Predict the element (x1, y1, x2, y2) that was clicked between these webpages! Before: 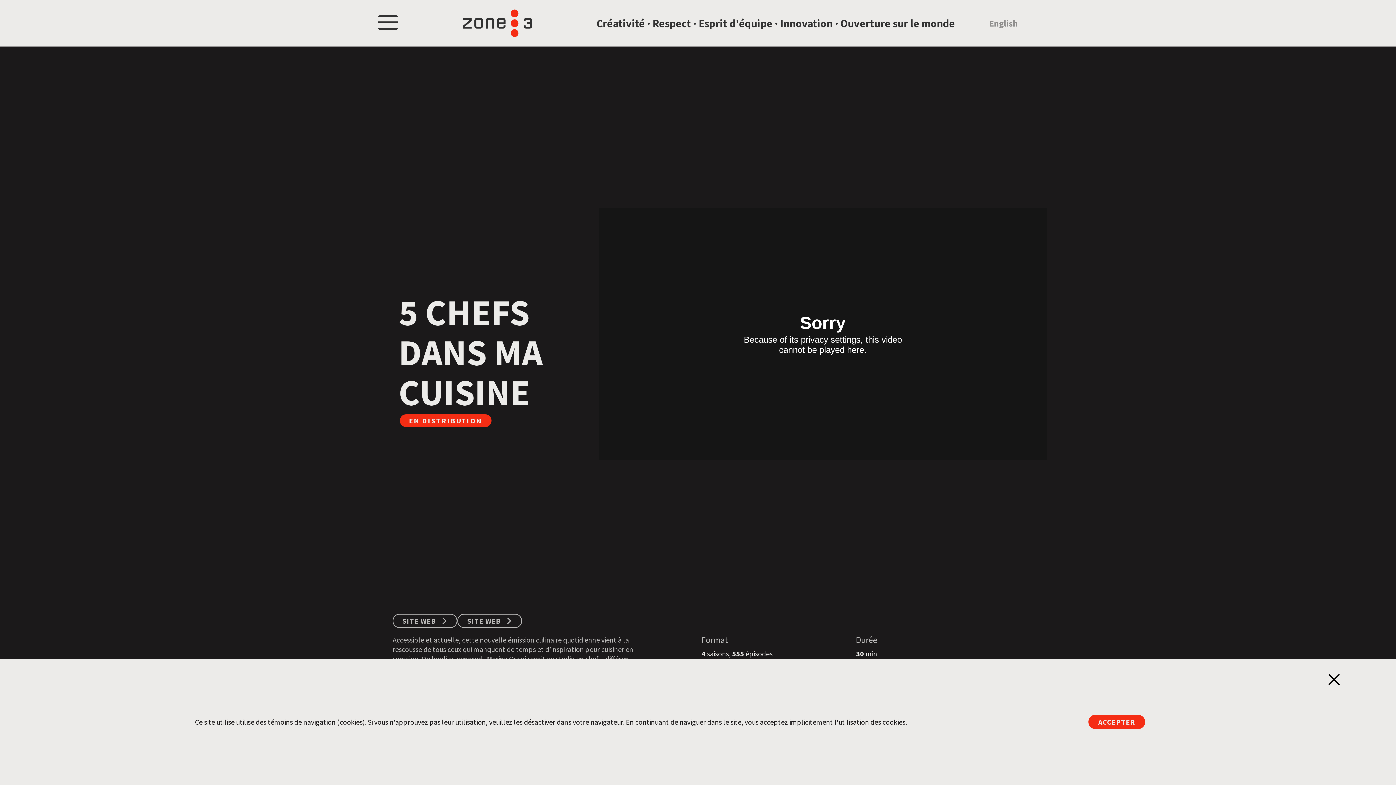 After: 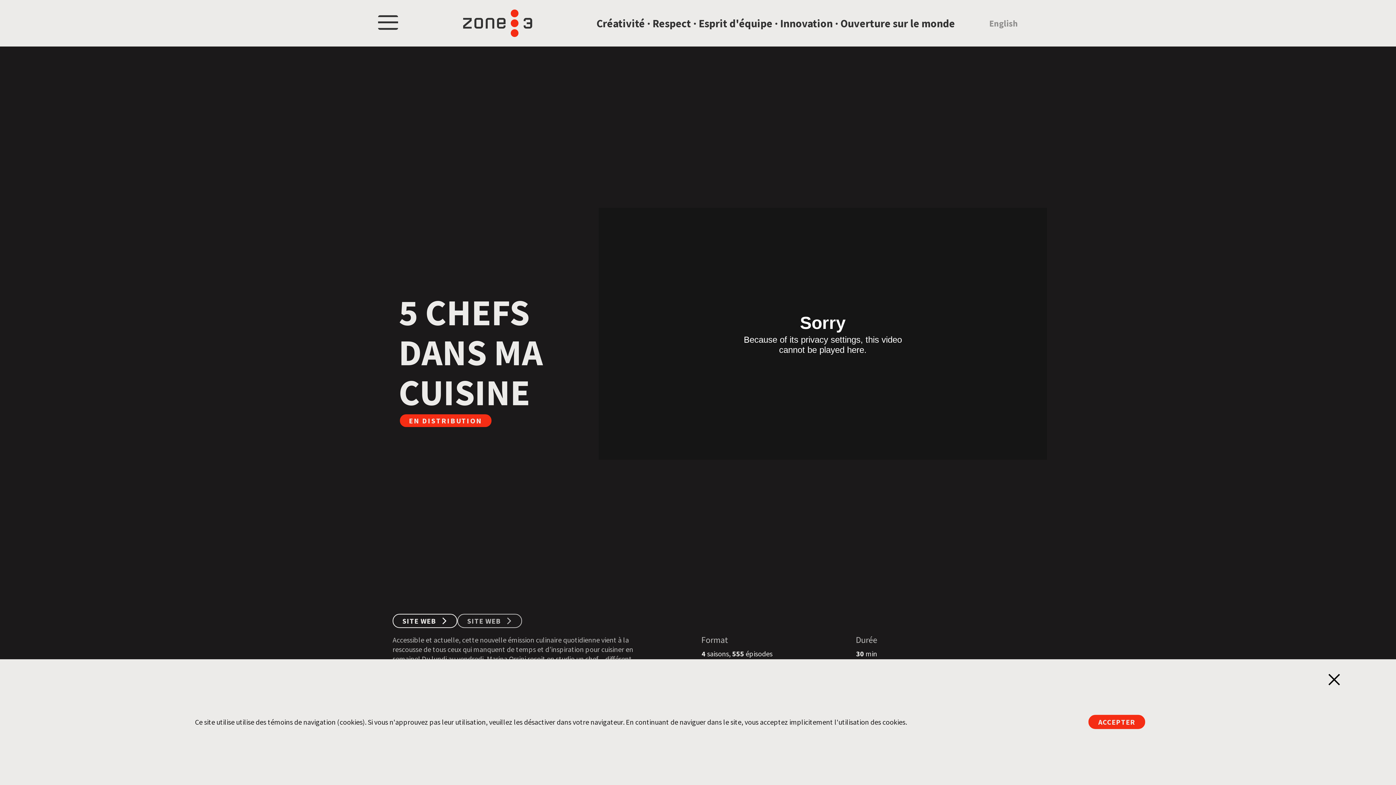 Action: label: SITE WEB bbox: (392, 614, 457, 628)